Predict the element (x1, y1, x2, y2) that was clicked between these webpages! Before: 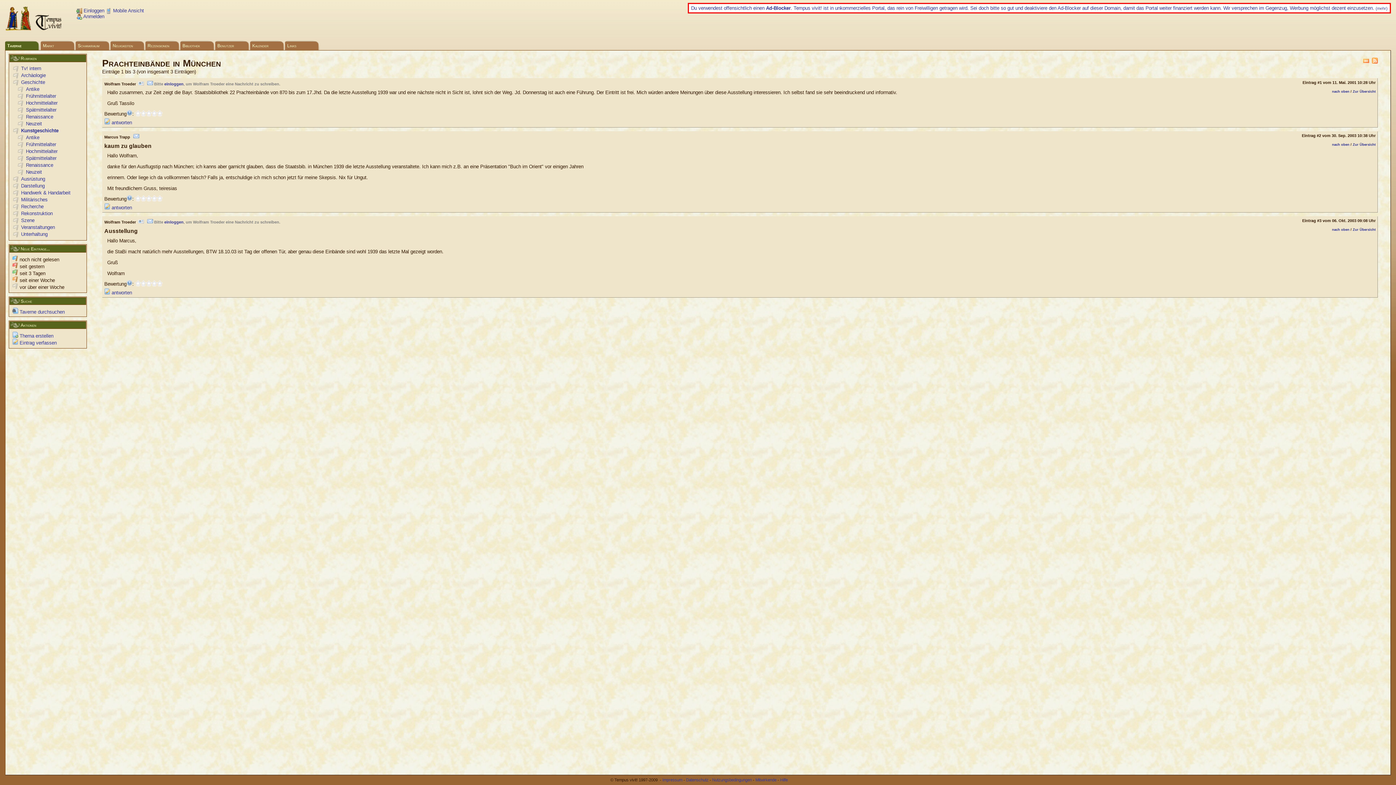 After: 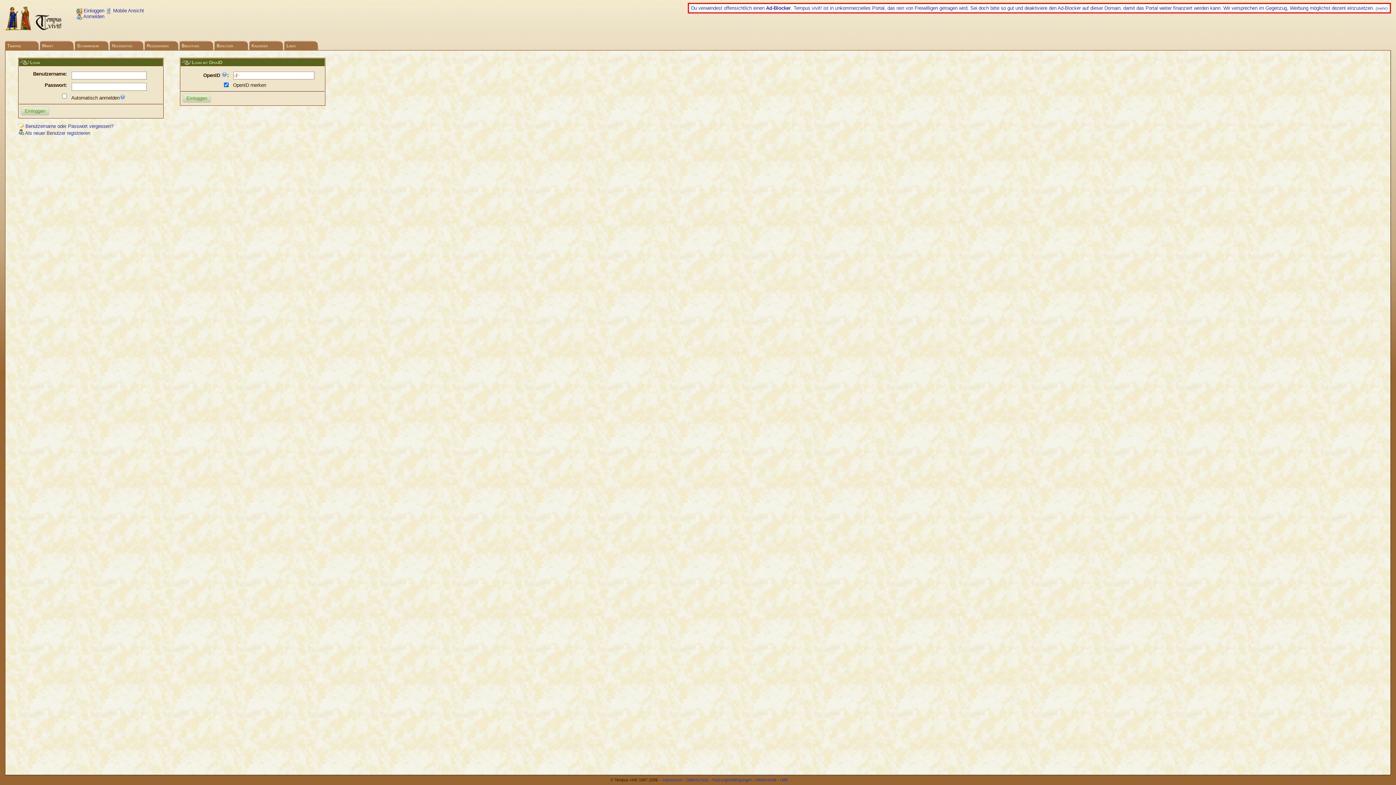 Action: bbox: (12, 333, 53, 338) label:  Thema erstellen